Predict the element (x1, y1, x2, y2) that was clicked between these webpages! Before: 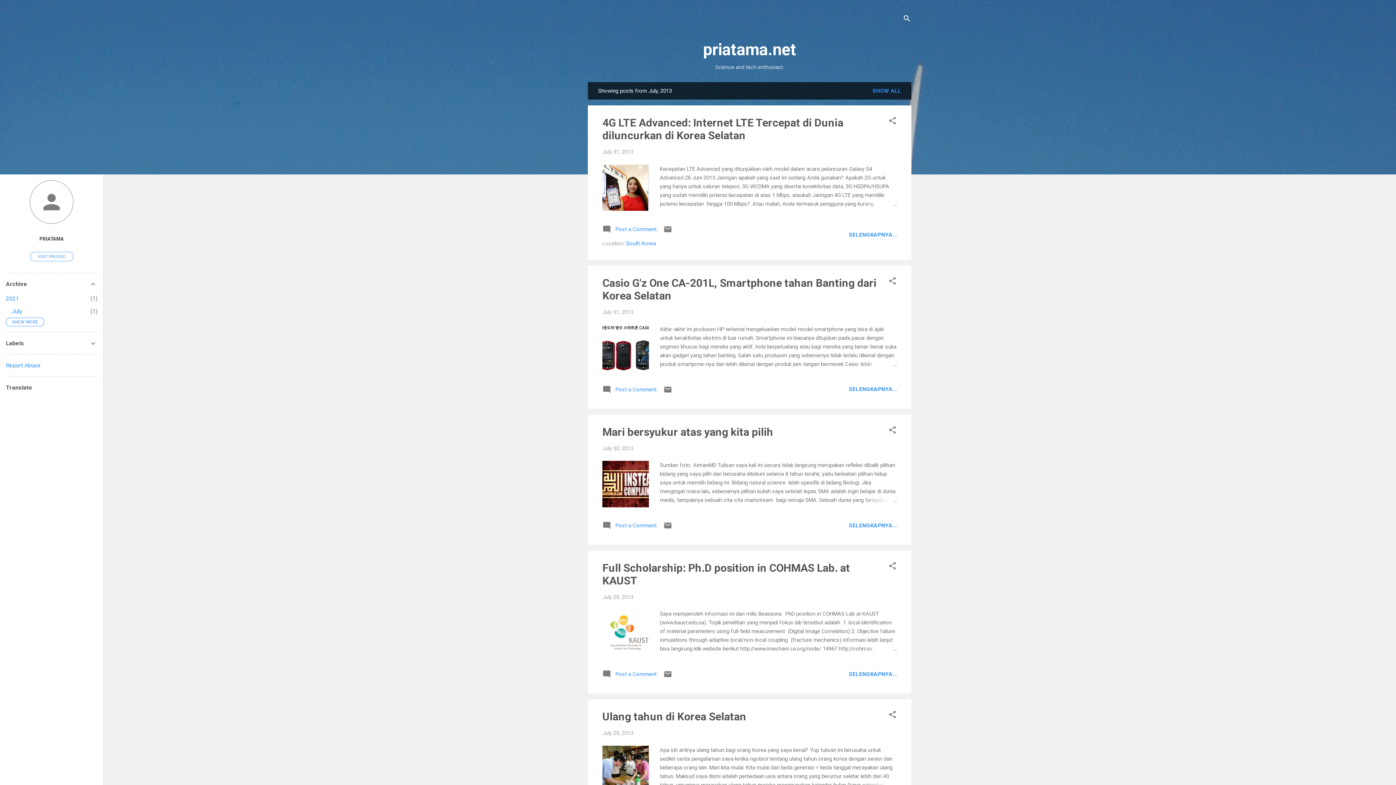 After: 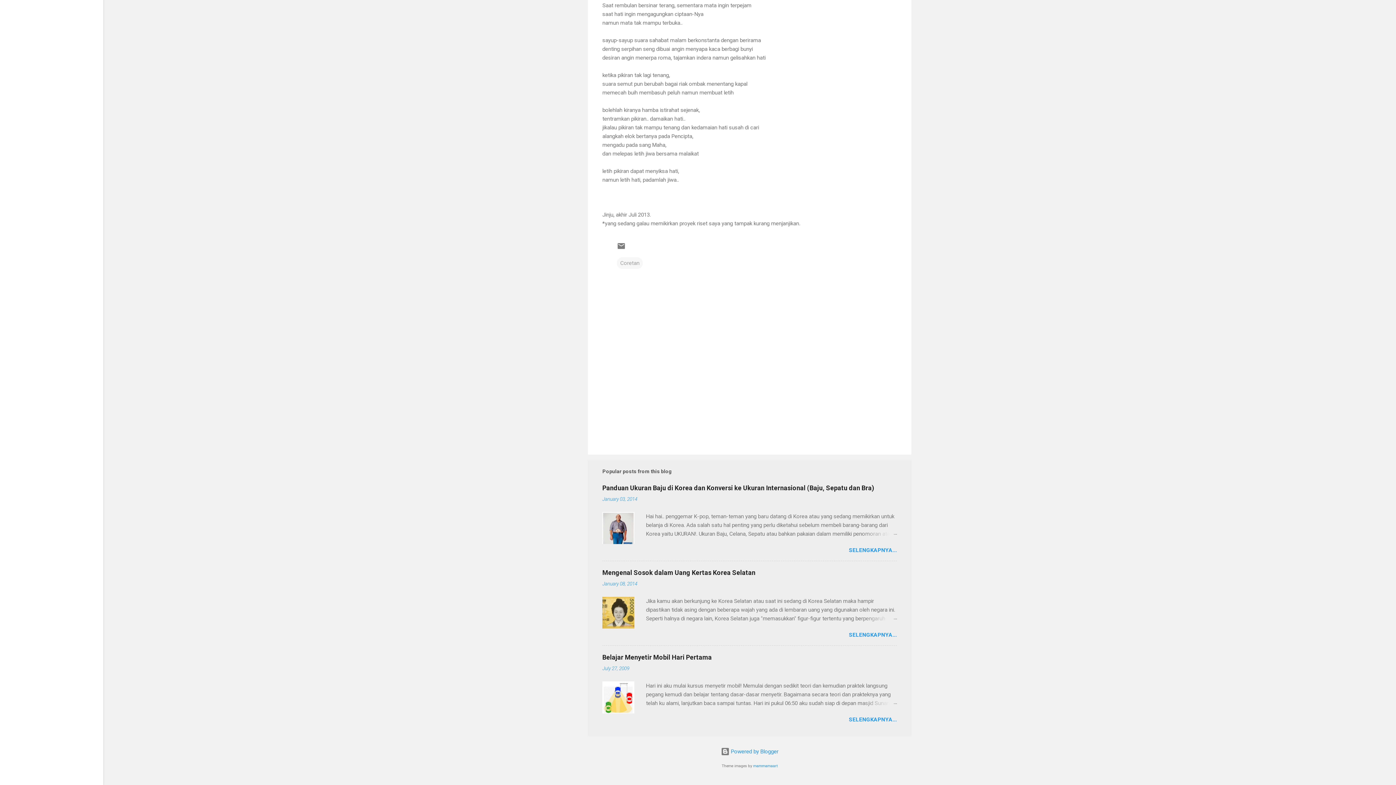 Action: bbox: (602, 525, 656, 531) label:  Post a Comment